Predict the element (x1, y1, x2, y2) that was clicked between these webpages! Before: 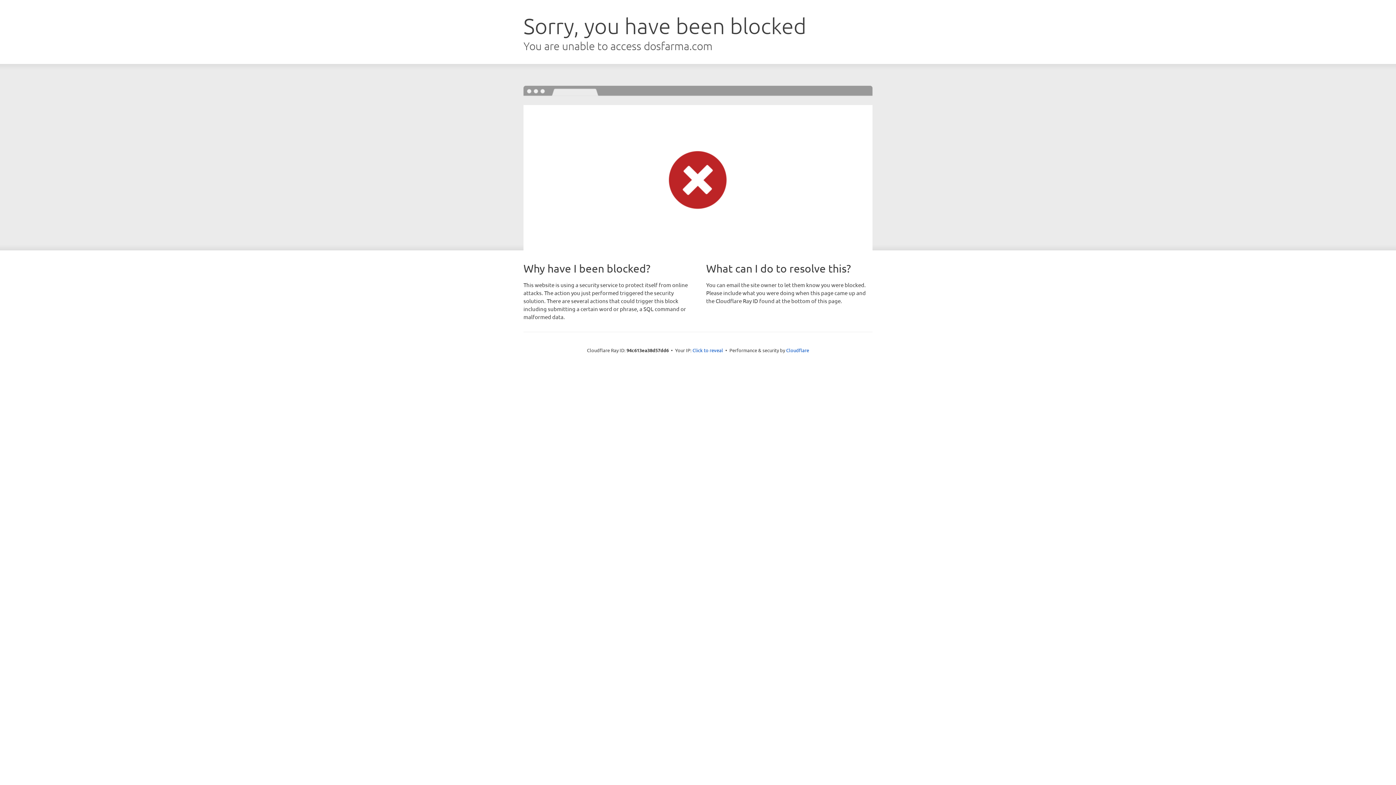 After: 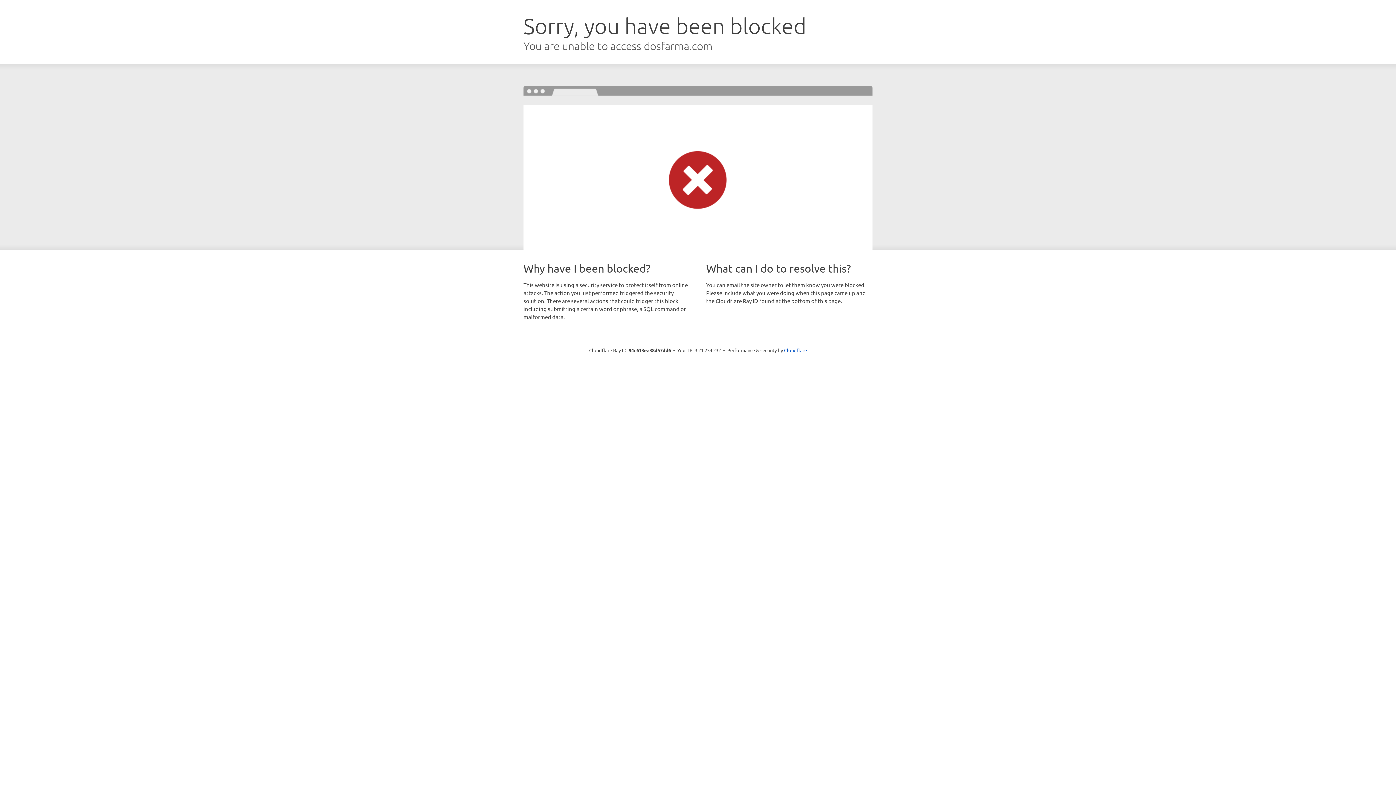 Action: bbox: (692, 346, 723, 353) label: Click to reveal